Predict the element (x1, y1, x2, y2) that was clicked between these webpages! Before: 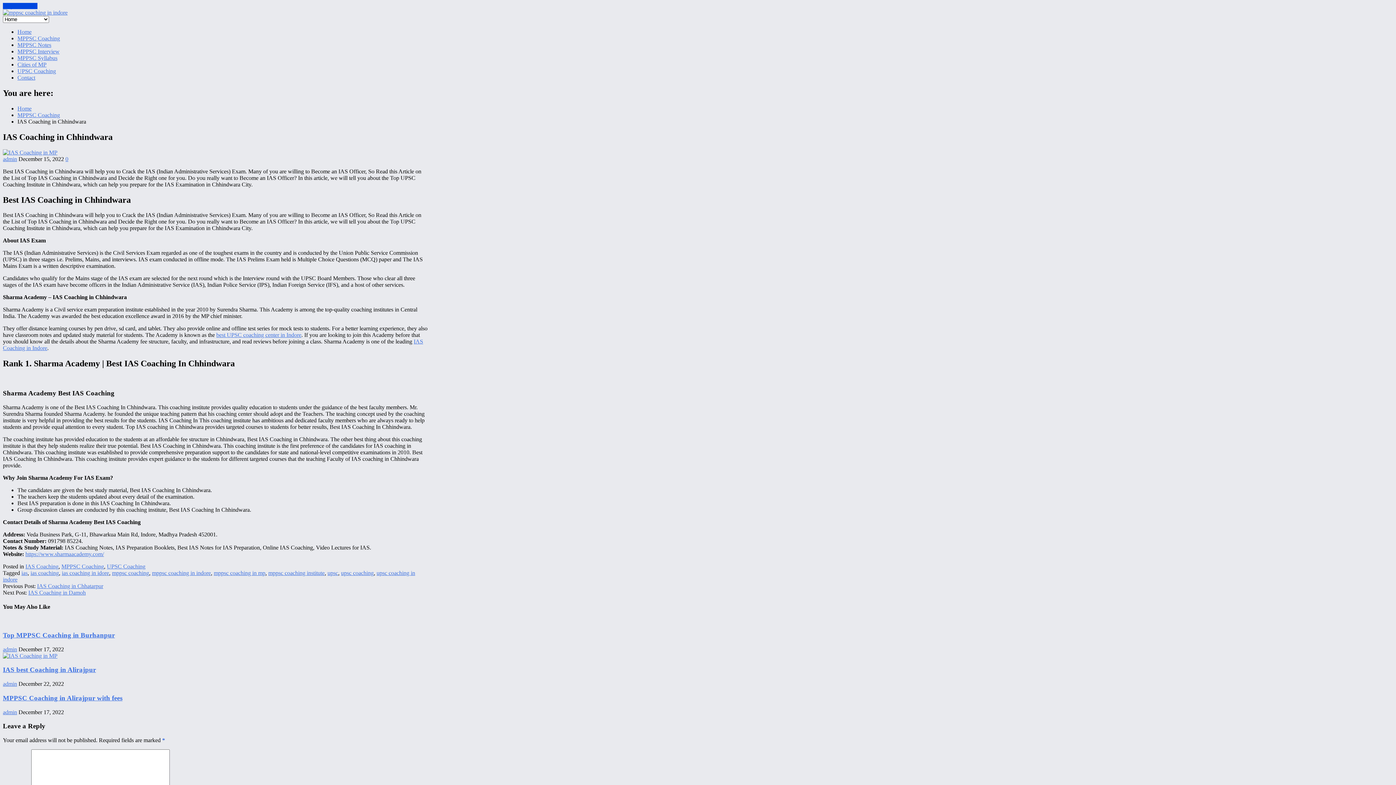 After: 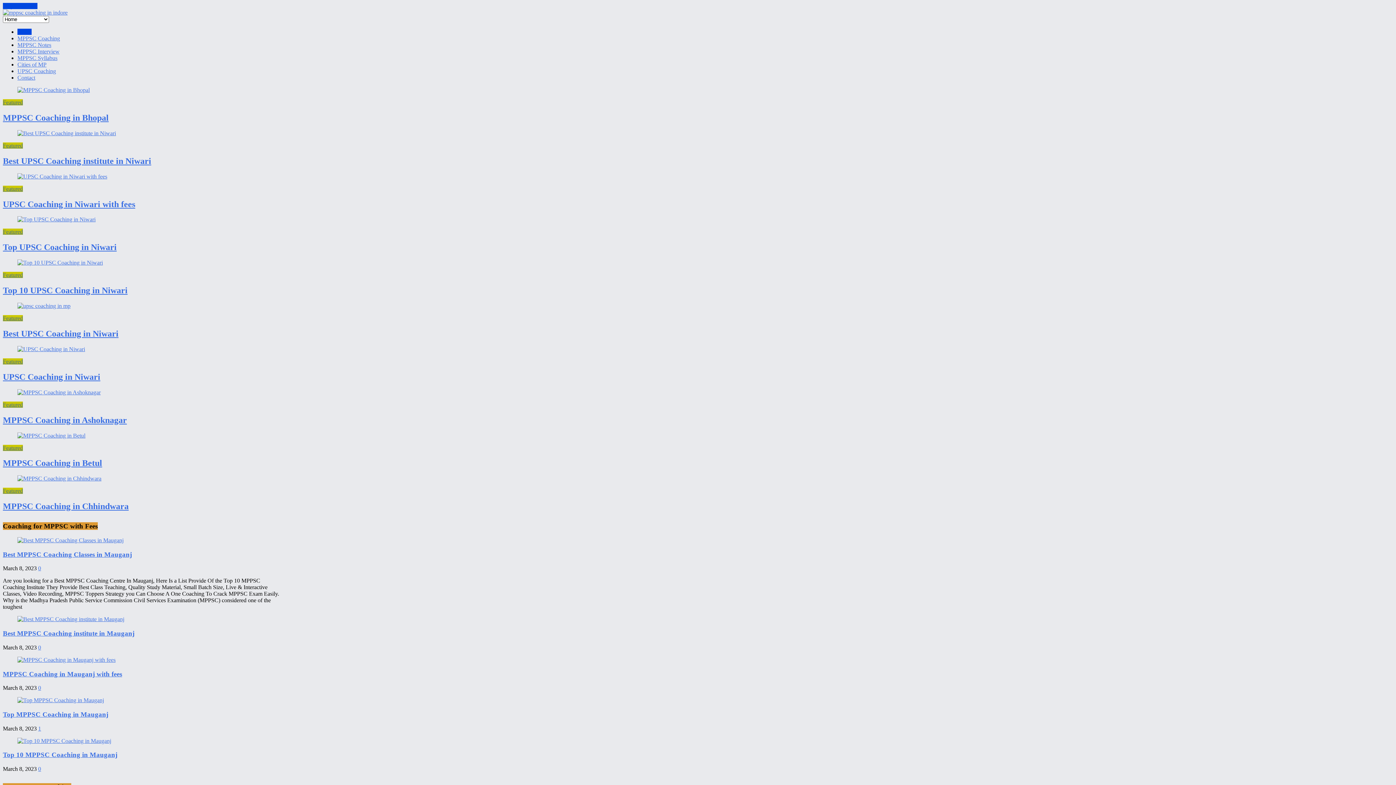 Action: bbox: (2, 9, 67, 15)